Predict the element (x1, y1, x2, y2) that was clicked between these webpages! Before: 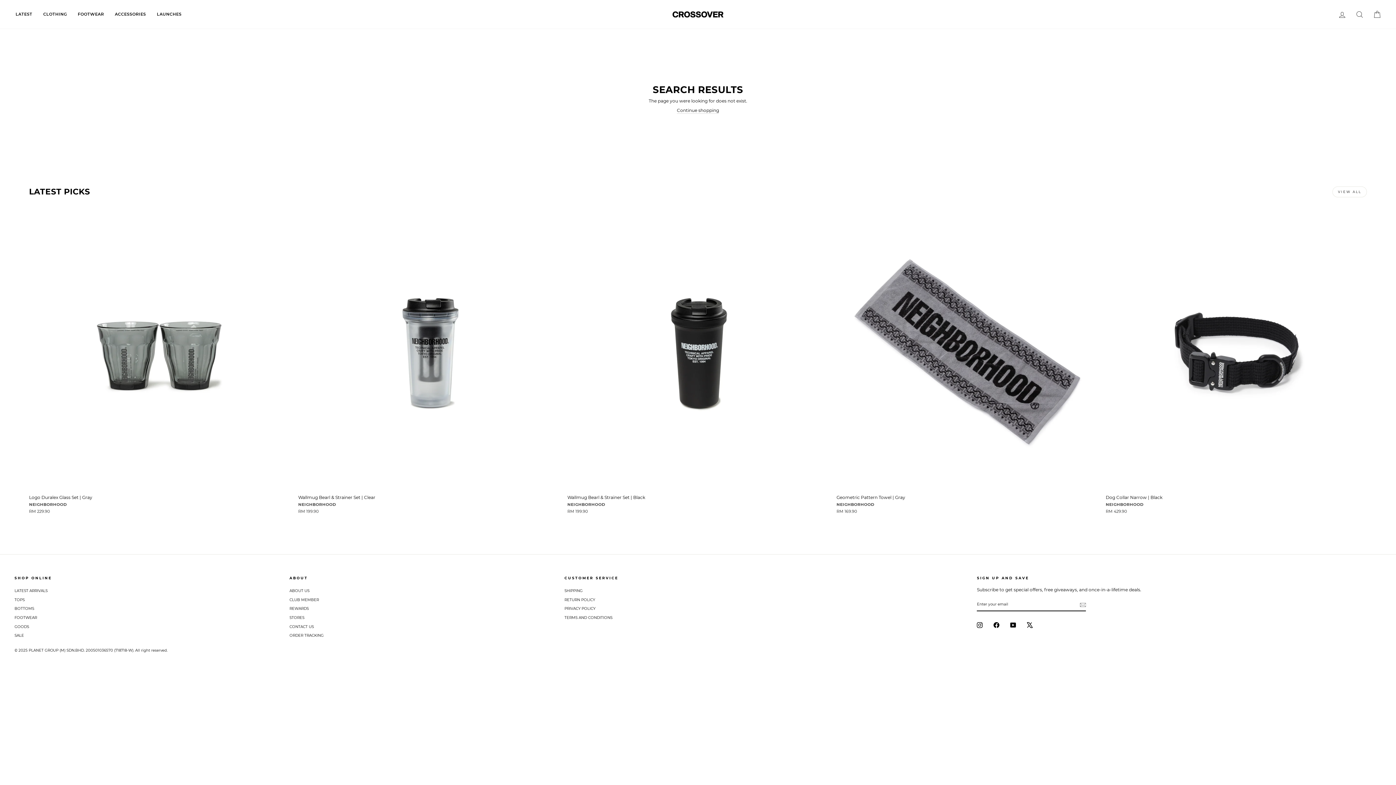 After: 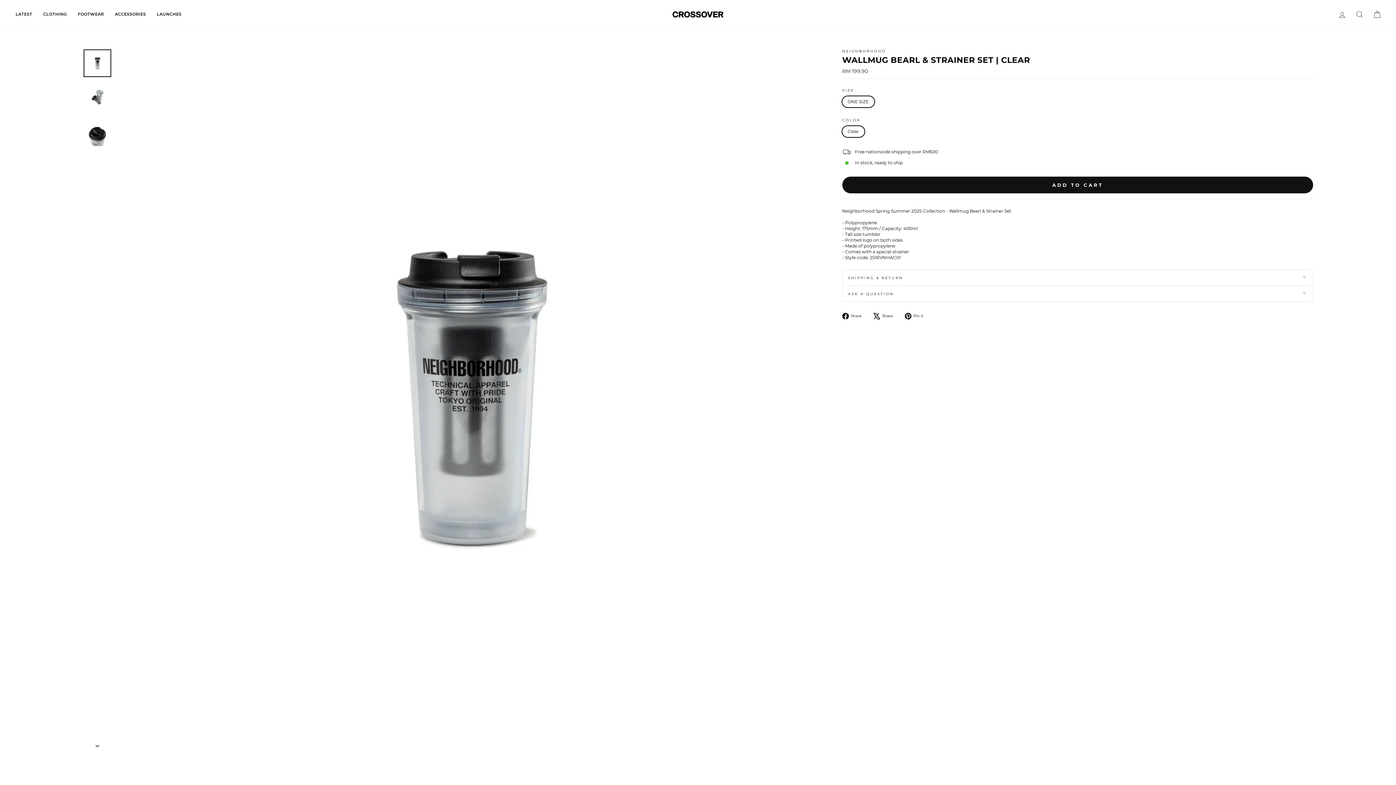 Action: label: Wallmug Bearl & Strainer Set | Clear
NEIGHBORHOOD
RM 199.90 bbox: (298, 491, 559, 516)